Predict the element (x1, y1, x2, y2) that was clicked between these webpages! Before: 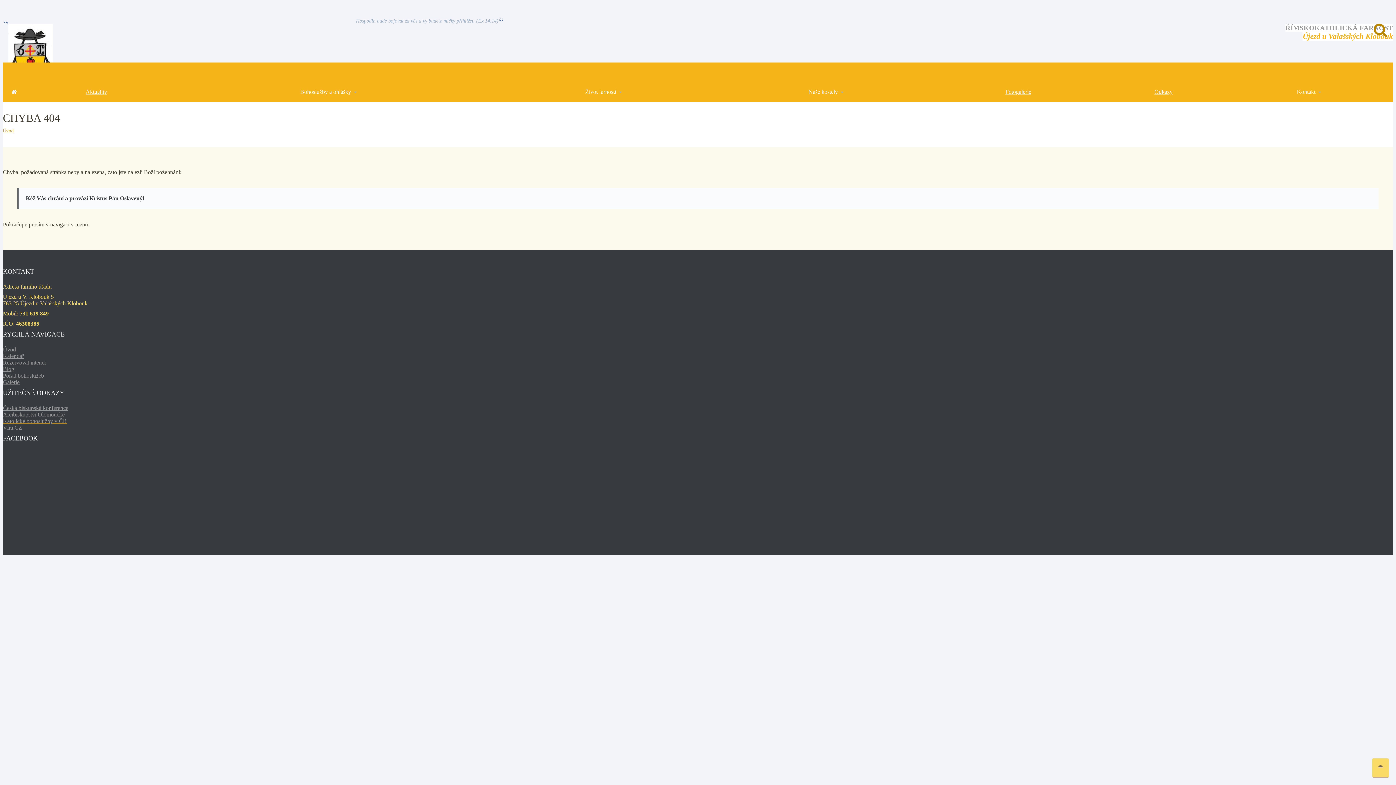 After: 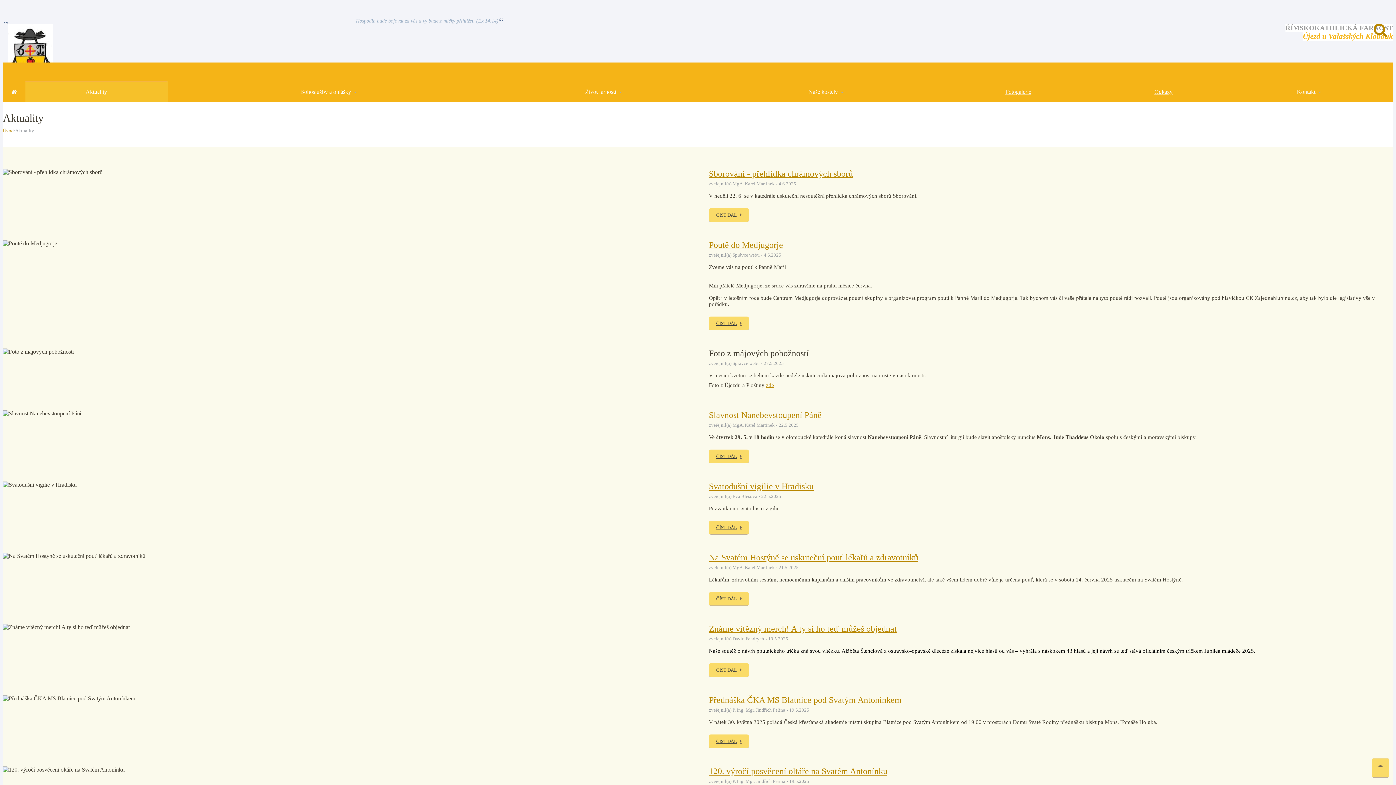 Action: bbox: (2, 366, 14, 372) label: Blog